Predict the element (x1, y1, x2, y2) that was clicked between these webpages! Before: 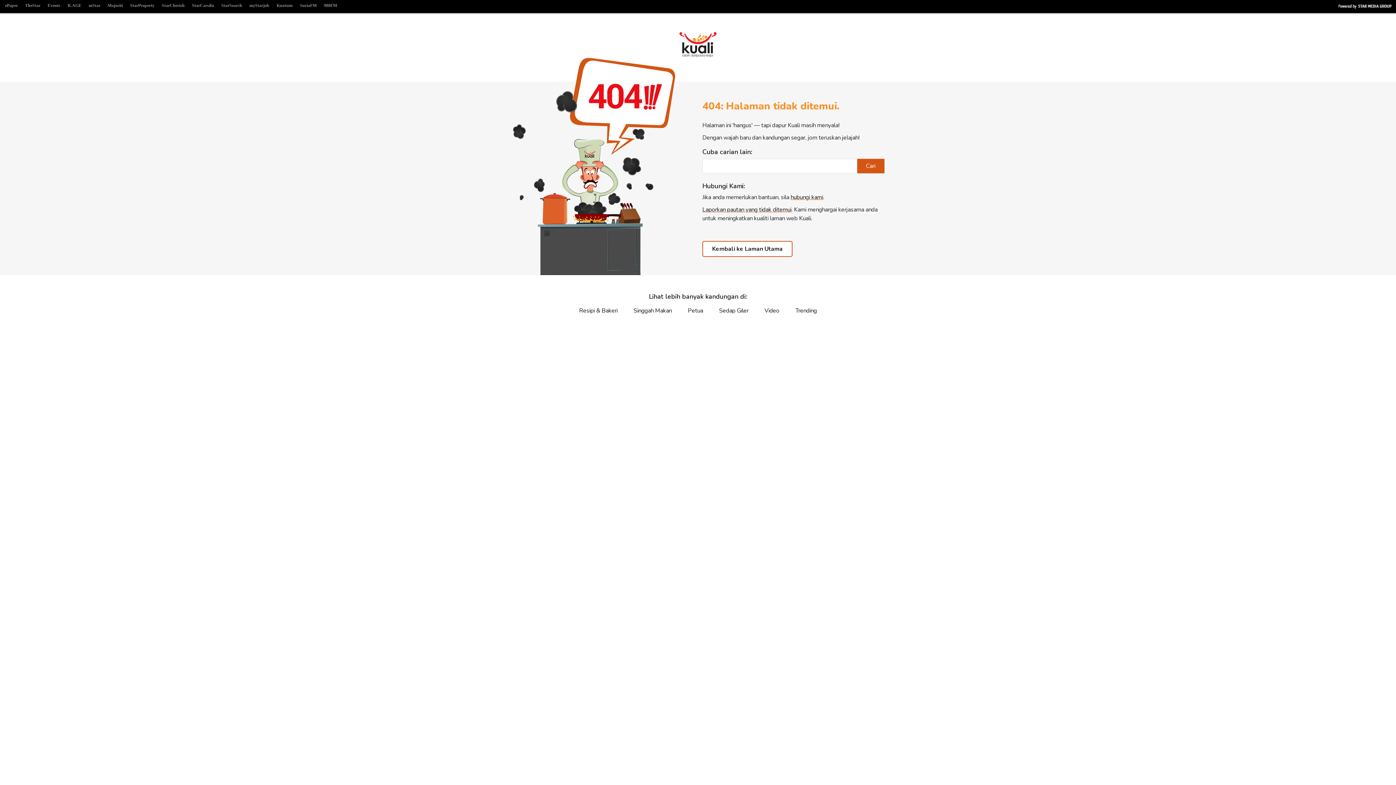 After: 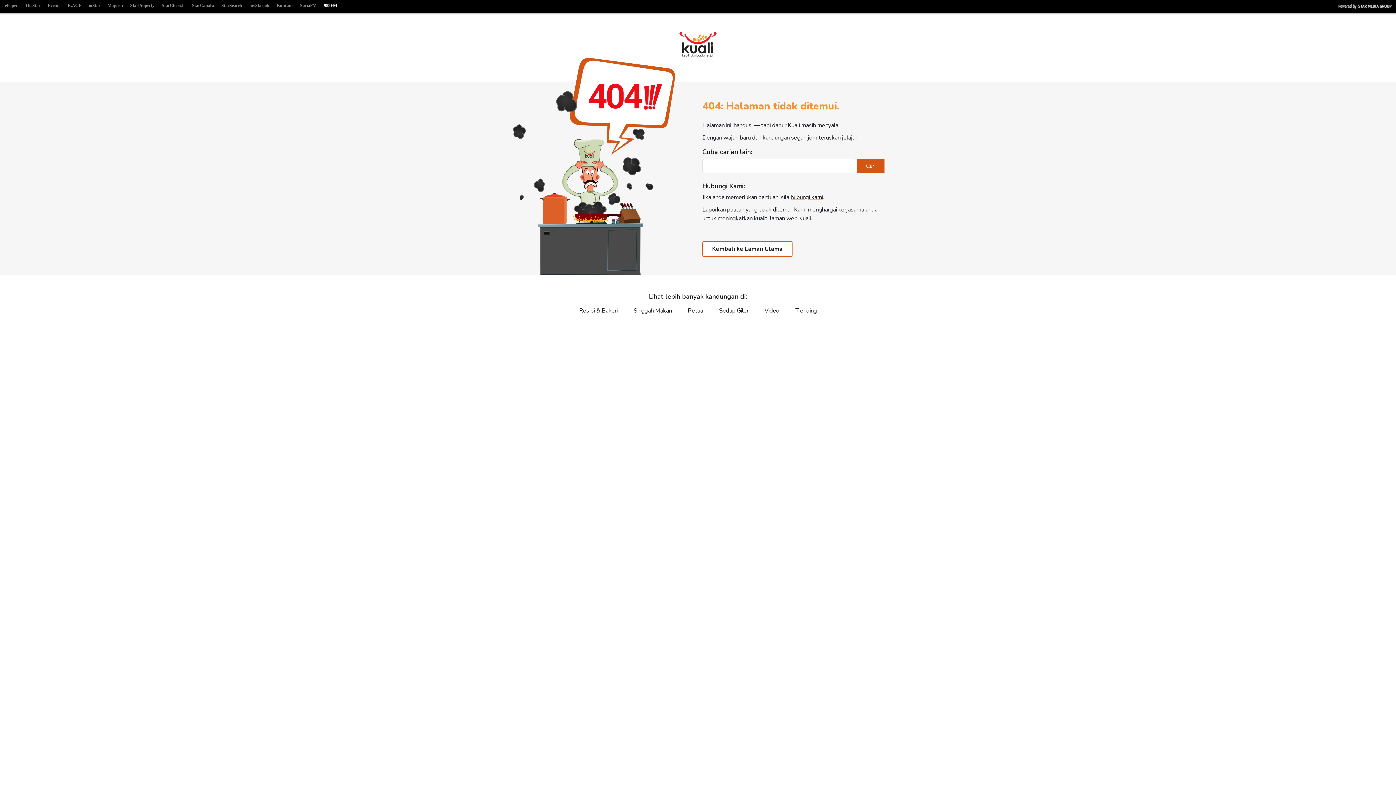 Action: bbox: (320, 1, 340, 10) label: 988FM